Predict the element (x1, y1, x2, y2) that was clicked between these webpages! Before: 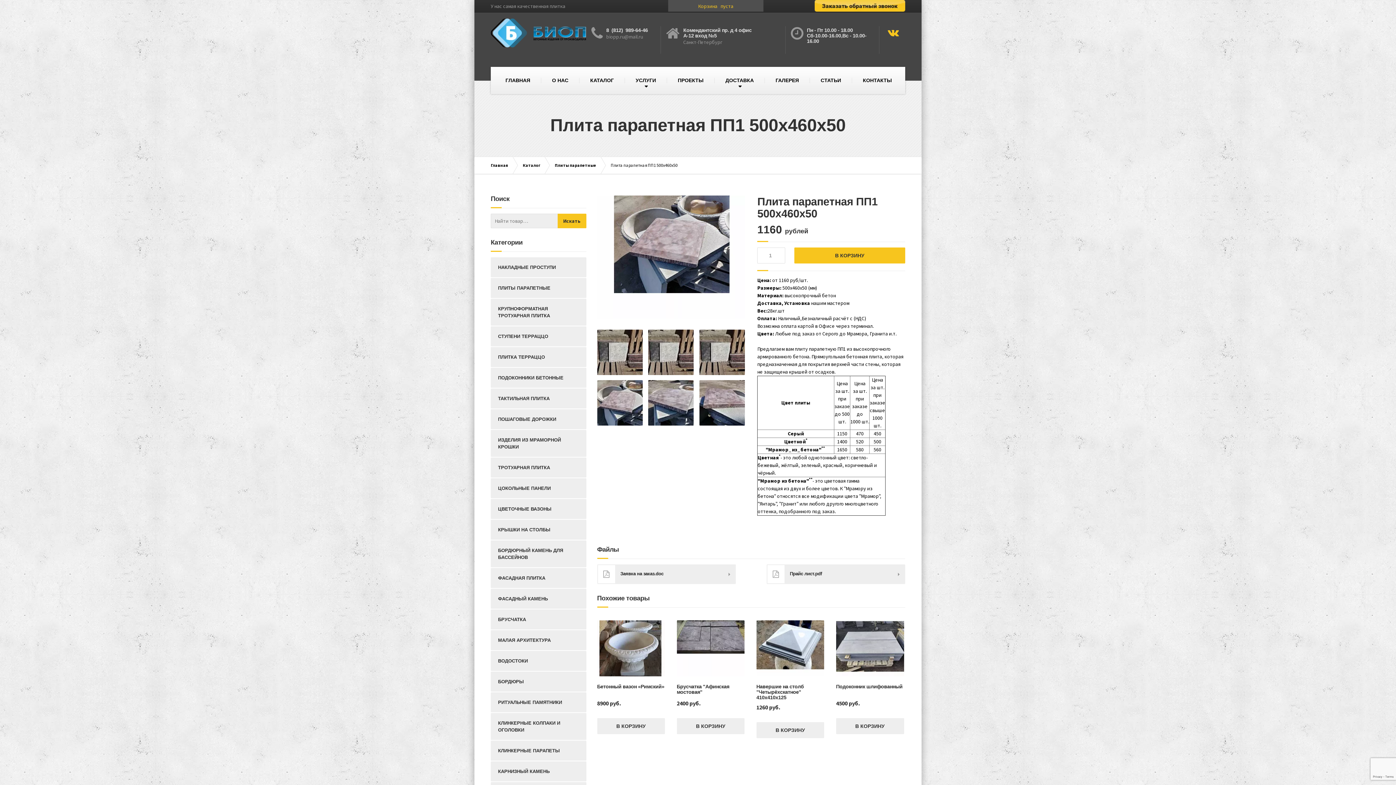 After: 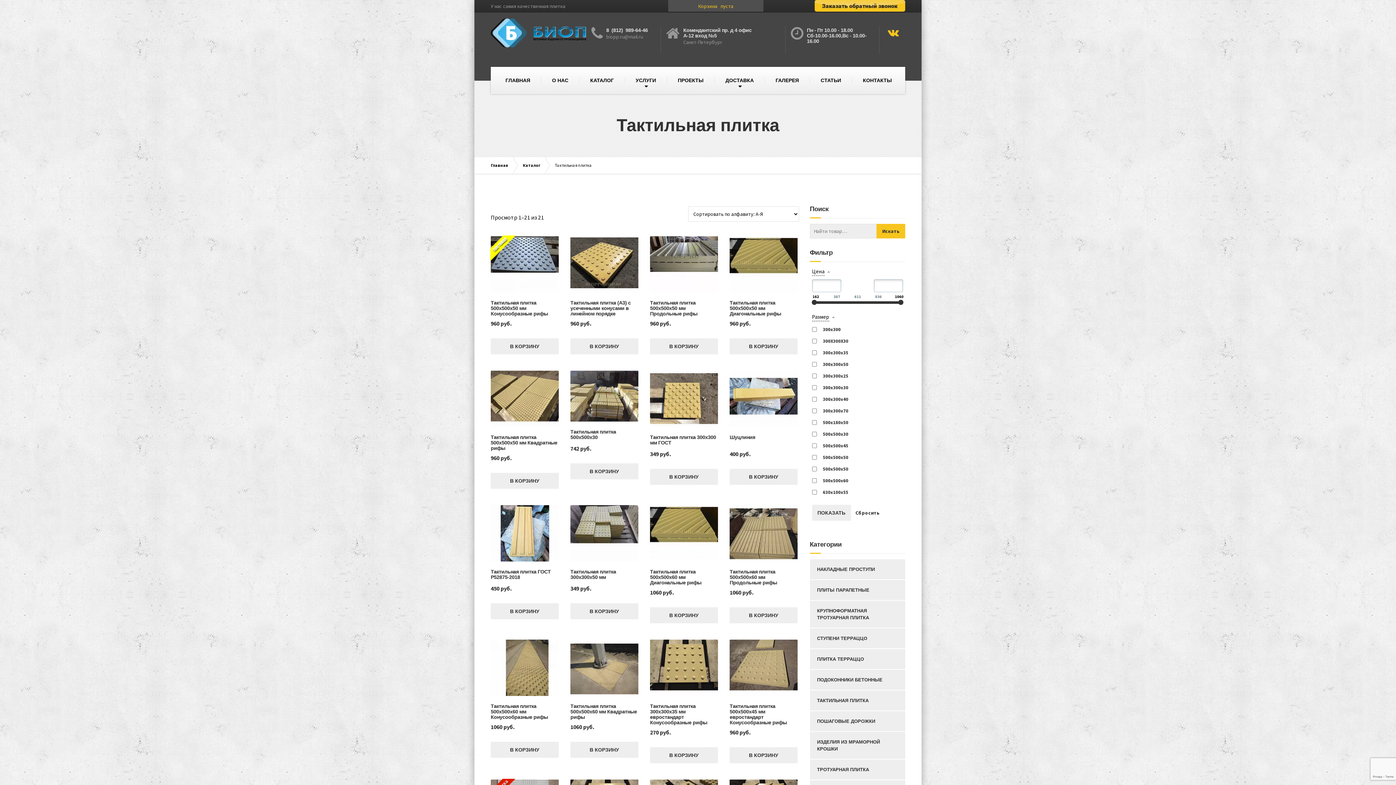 Action: label: ТАКТИЛЬНАЯ ПЛИТКА bbox: (490, 388, 586, 408)